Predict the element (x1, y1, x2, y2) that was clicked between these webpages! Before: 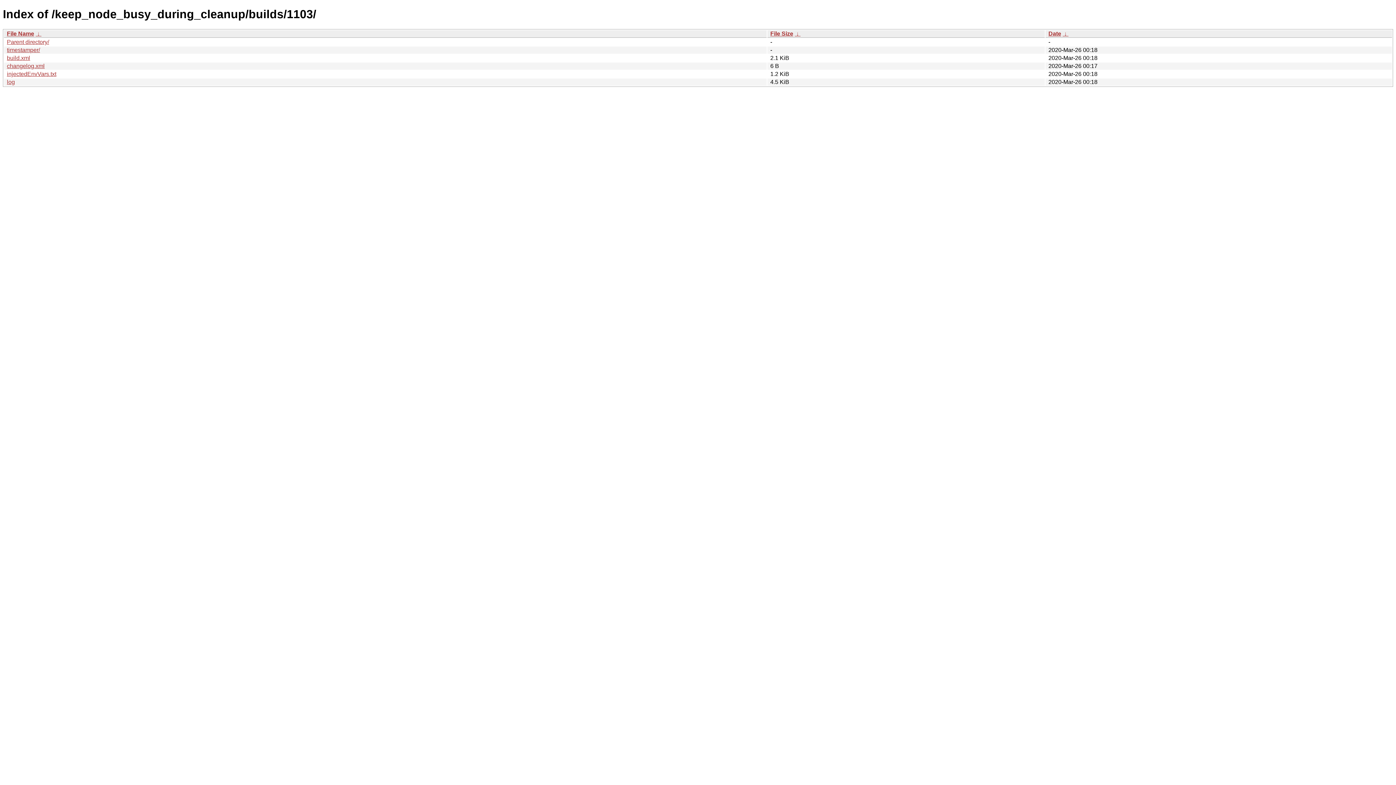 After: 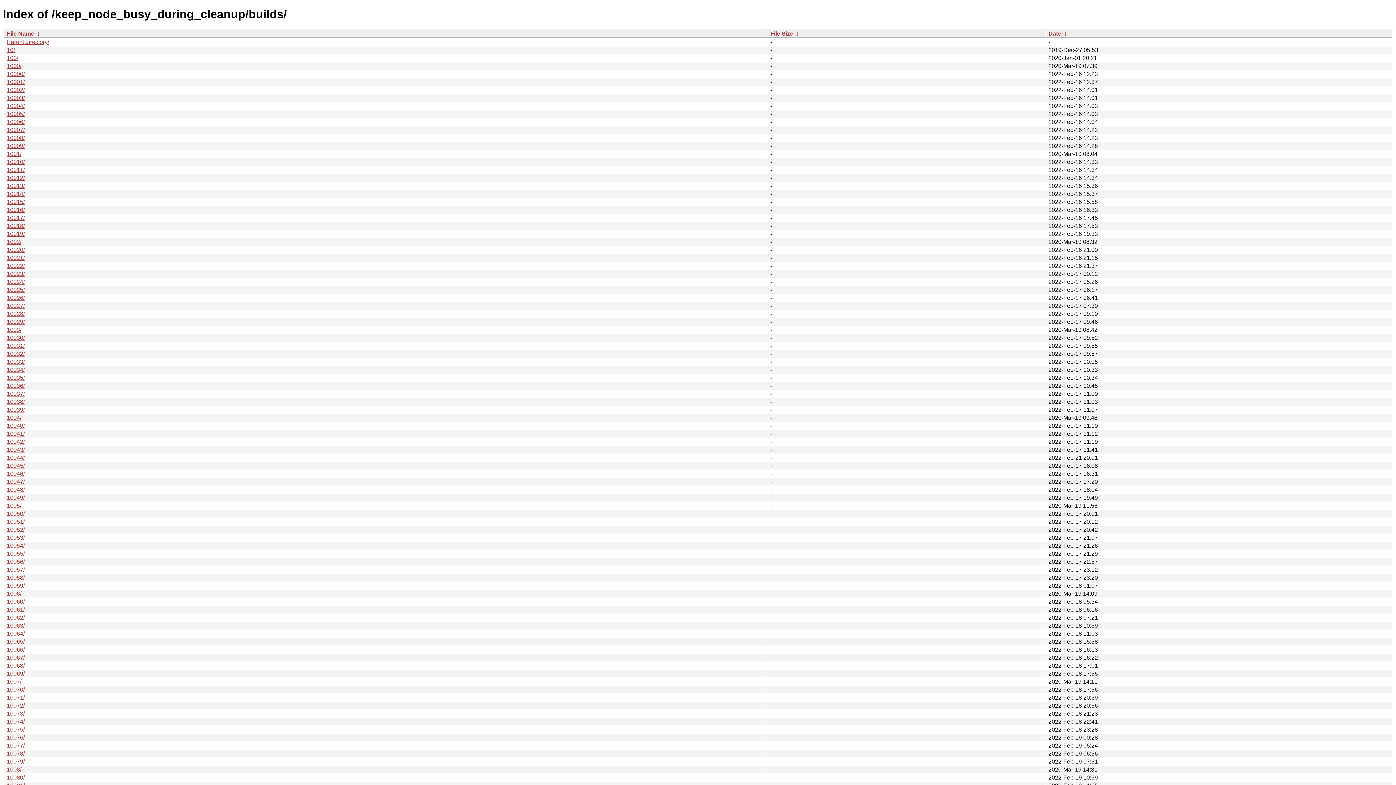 Action: bbox: (6, 38, 49, 45) label: Parent directory/